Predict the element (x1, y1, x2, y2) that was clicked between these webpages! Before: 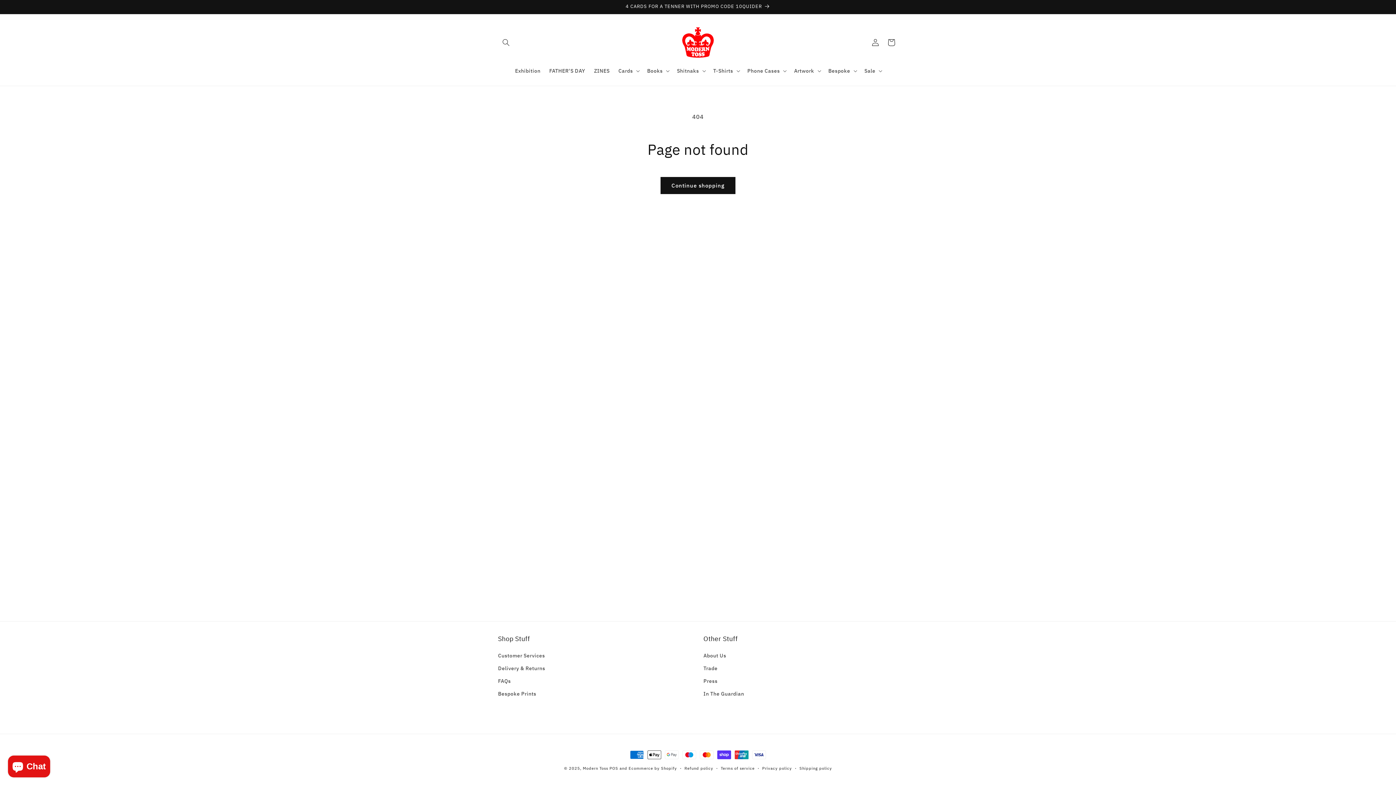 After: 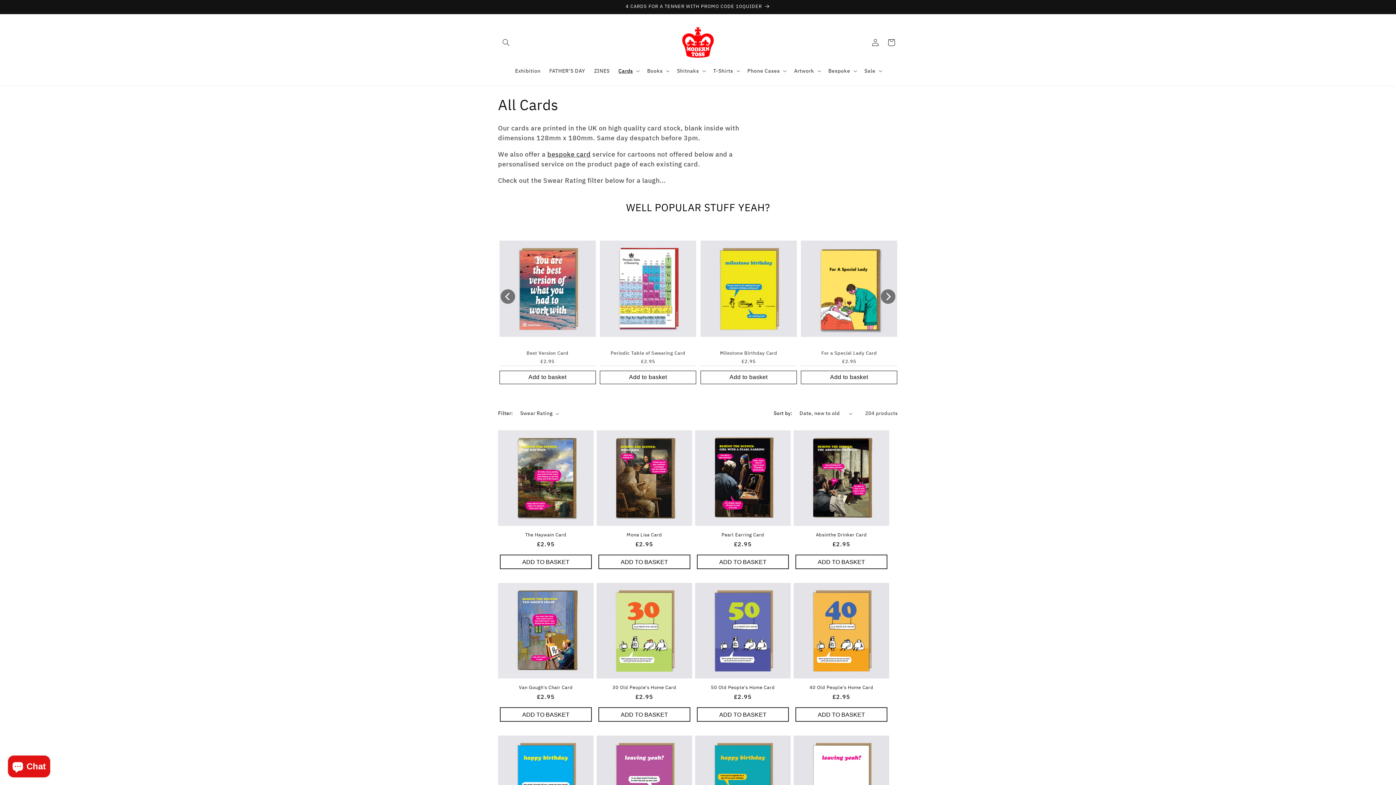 Action: bbox: (491, 0, 904, 13) label: 4 CARDS FOR A TENNER WITH PROMO CODE 10QUIDER